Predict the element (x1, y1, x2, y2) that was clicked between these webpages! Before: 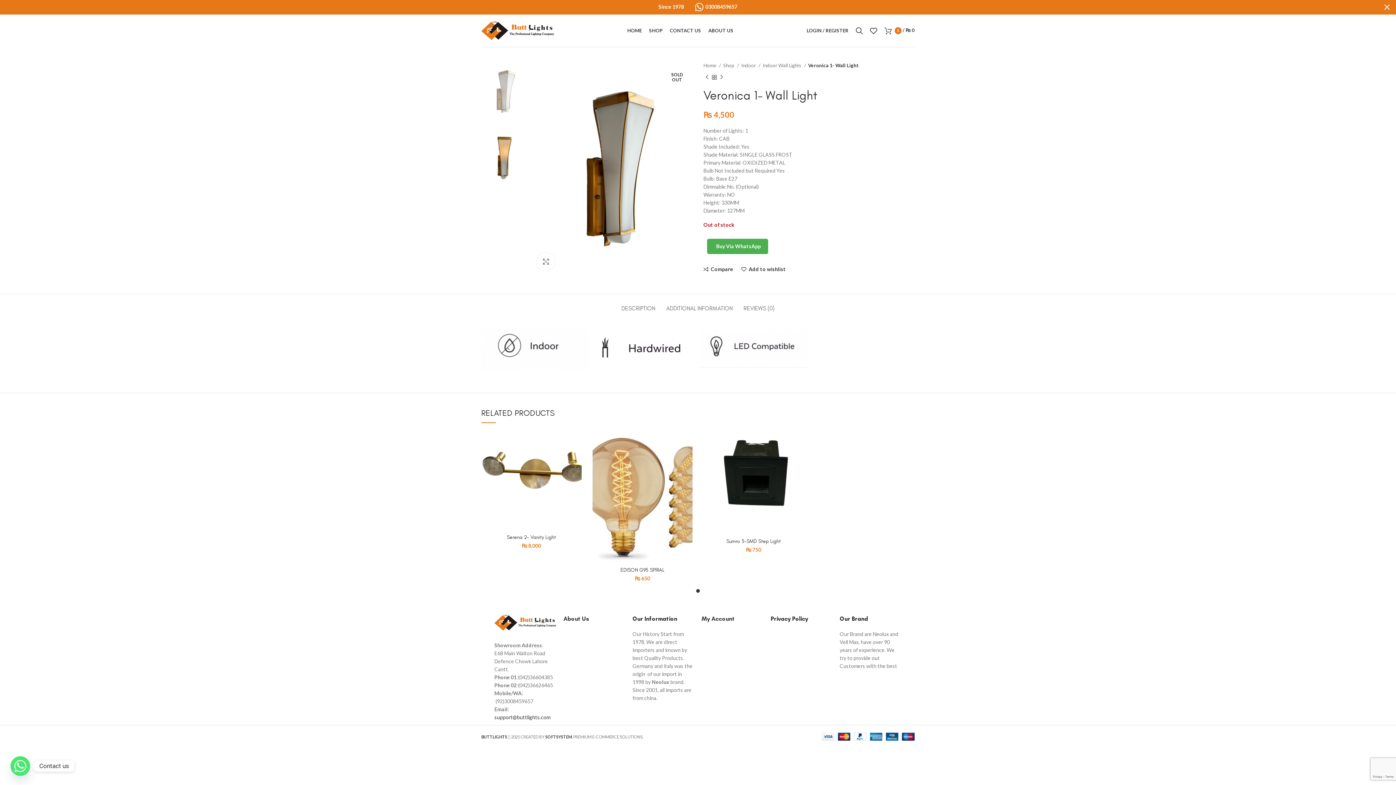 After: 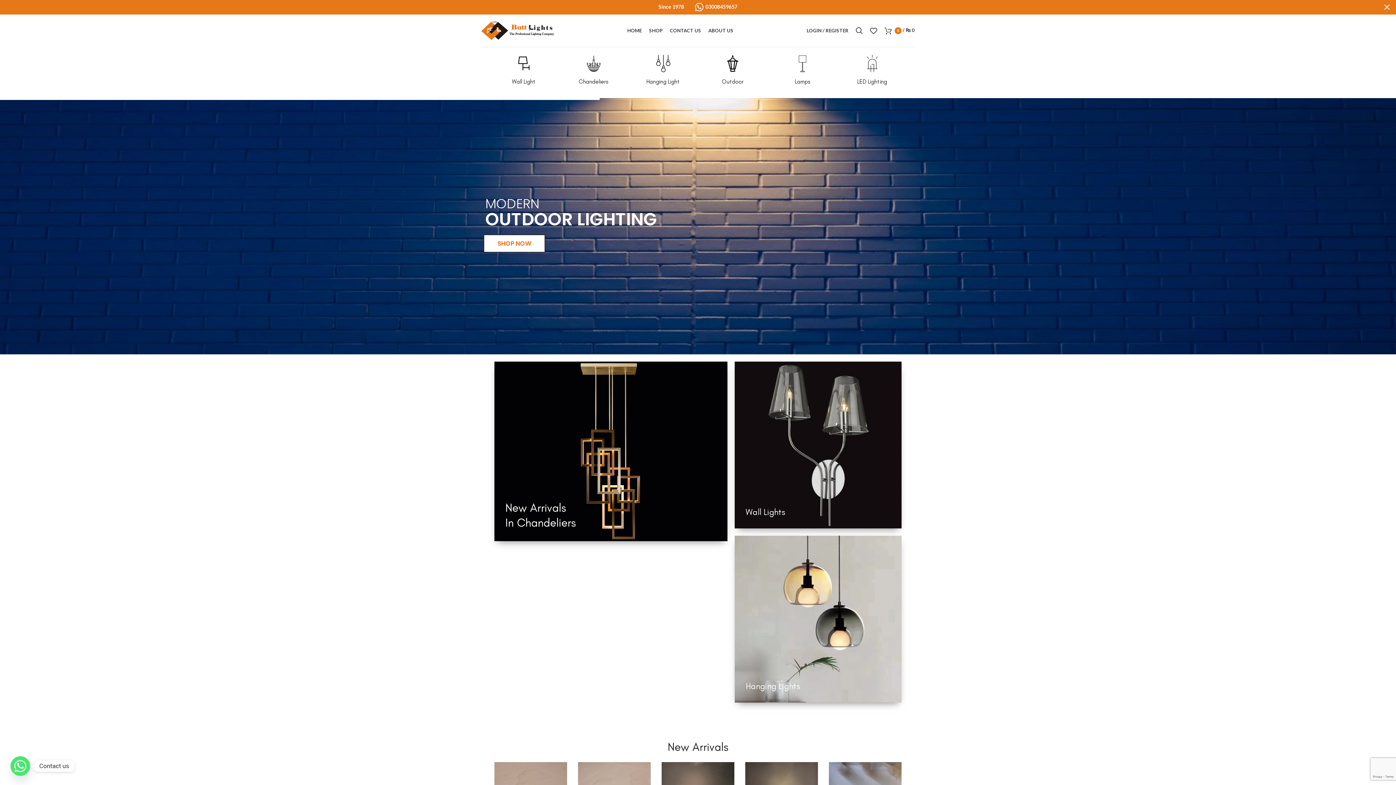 Action: bbox: (703, 61, 721, 69) label: Home 